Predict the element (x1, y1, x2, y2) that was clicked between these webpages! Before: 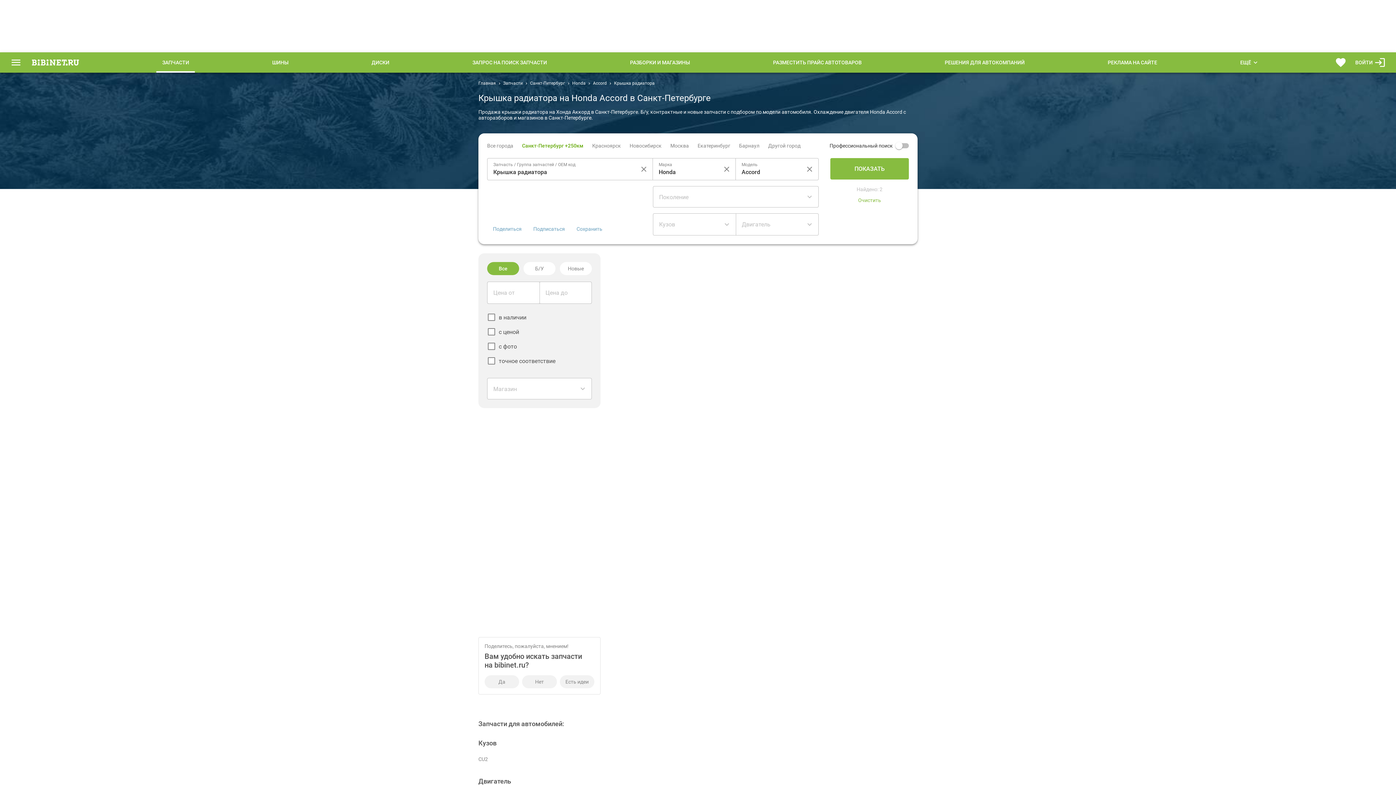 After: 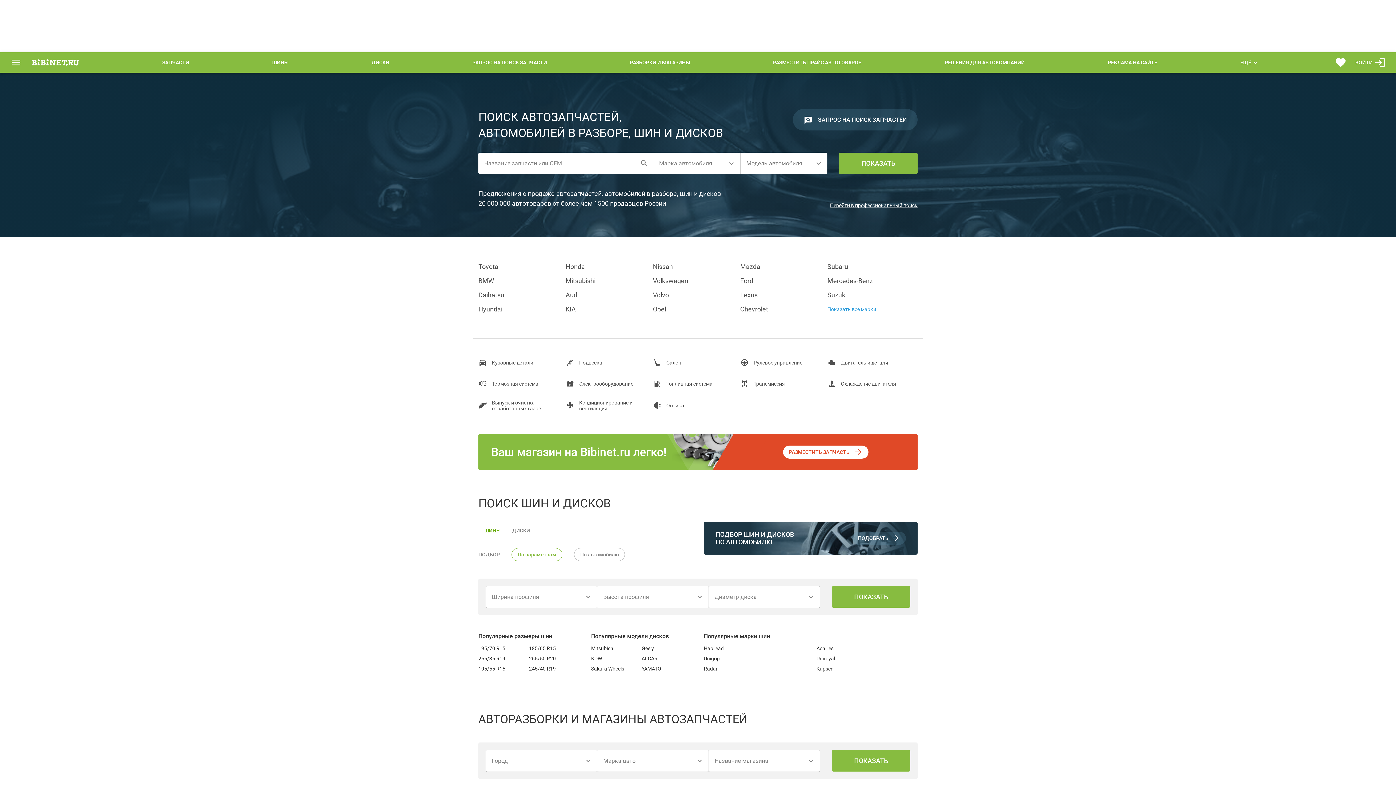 Action: label: Главная bbox: (478, 80, 503, 85)